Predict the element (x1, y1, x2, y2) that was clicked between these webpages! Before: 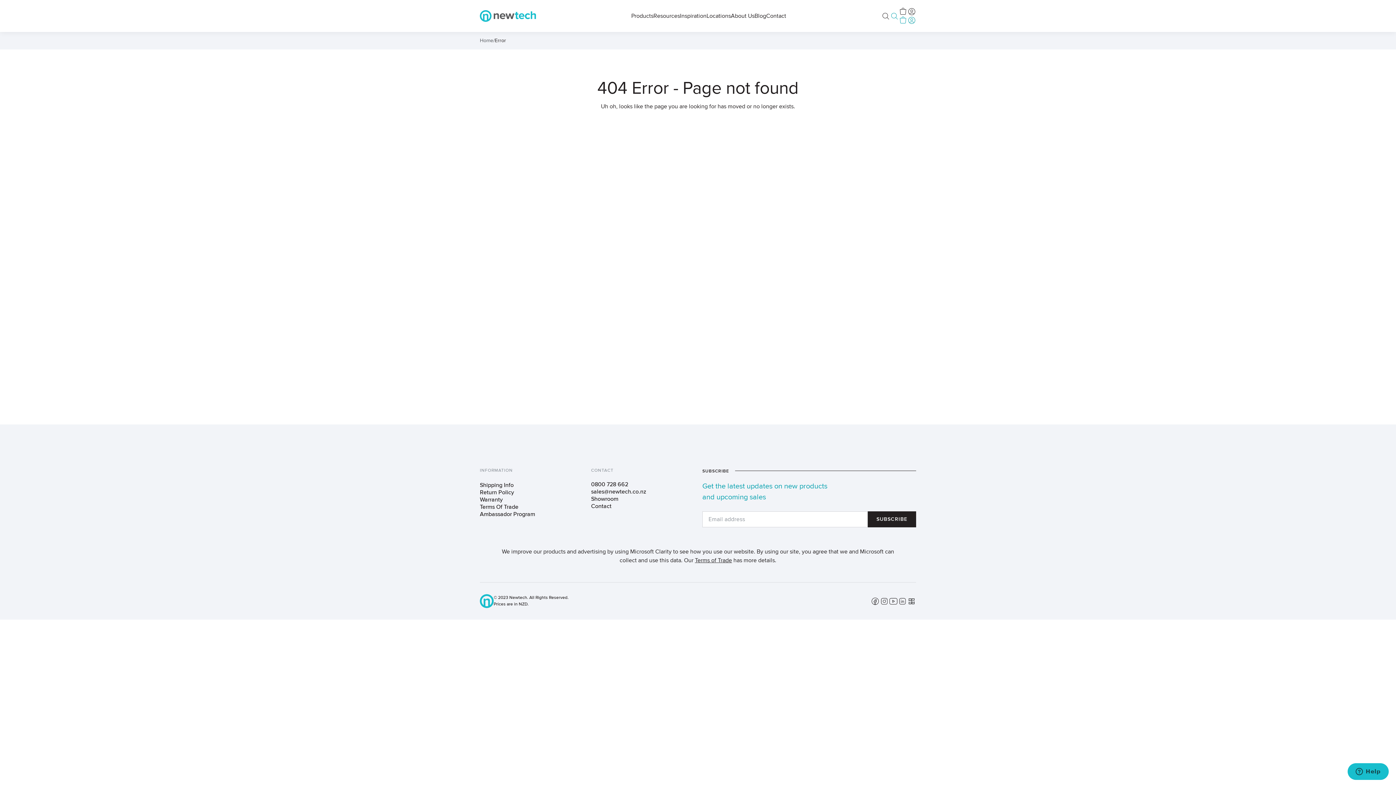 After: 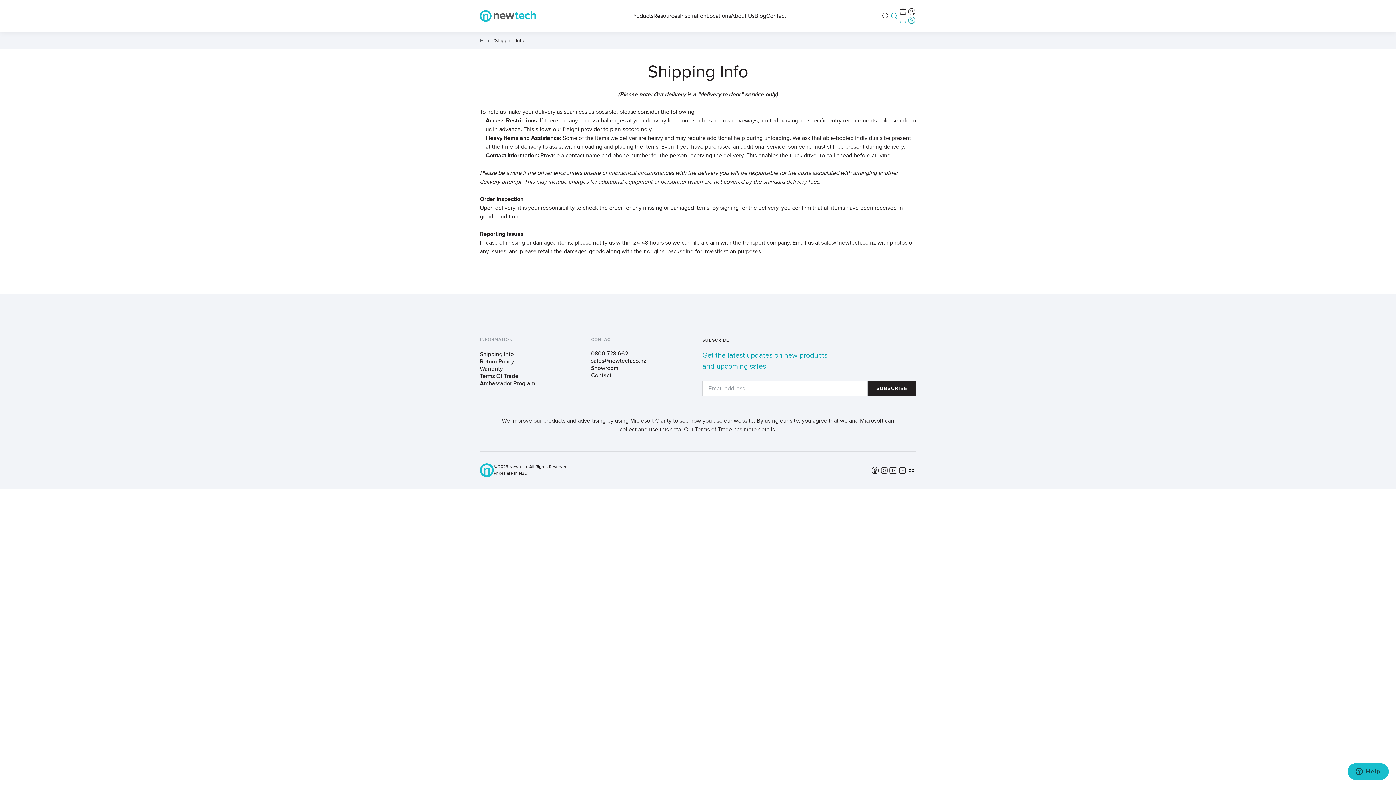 Action: label: Shipping Info bbox: (480, 482, 513, 488)